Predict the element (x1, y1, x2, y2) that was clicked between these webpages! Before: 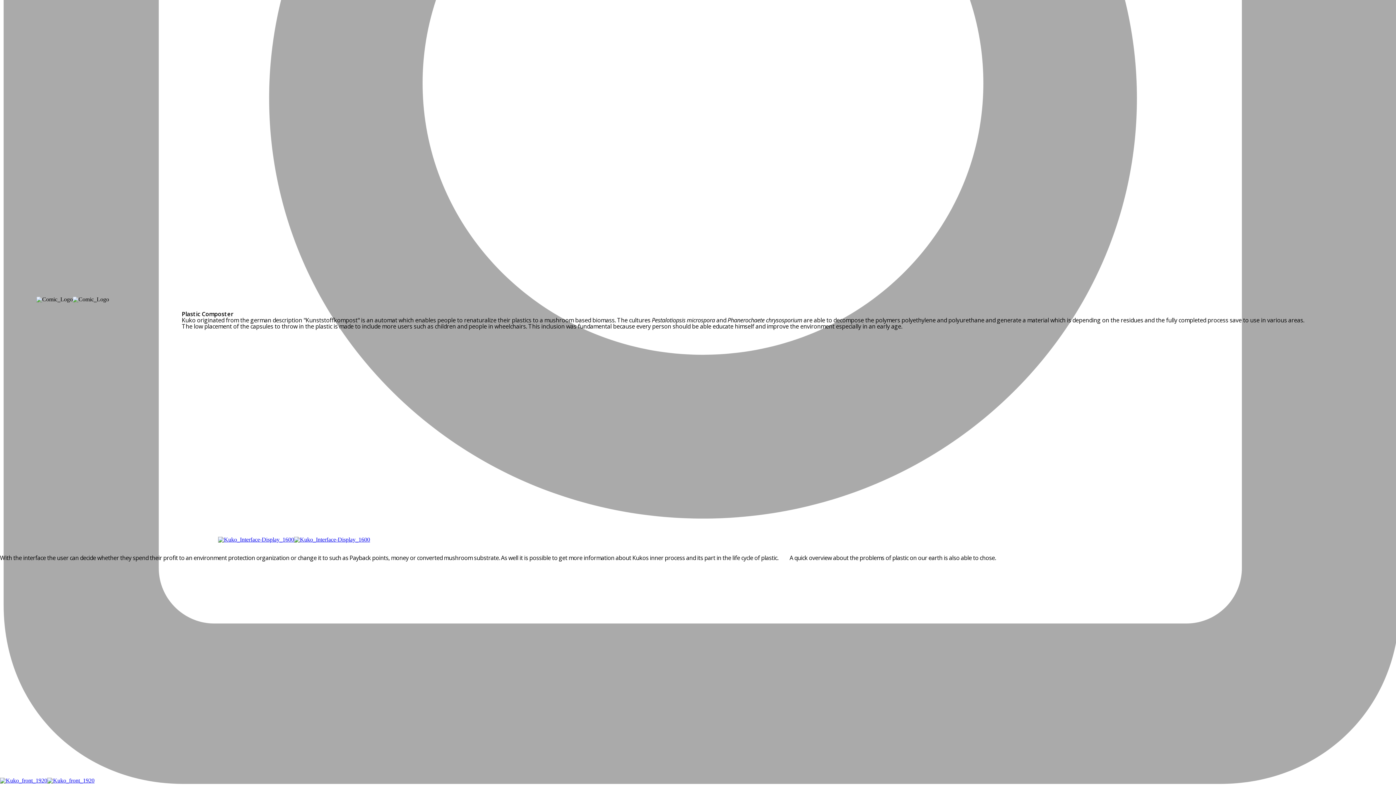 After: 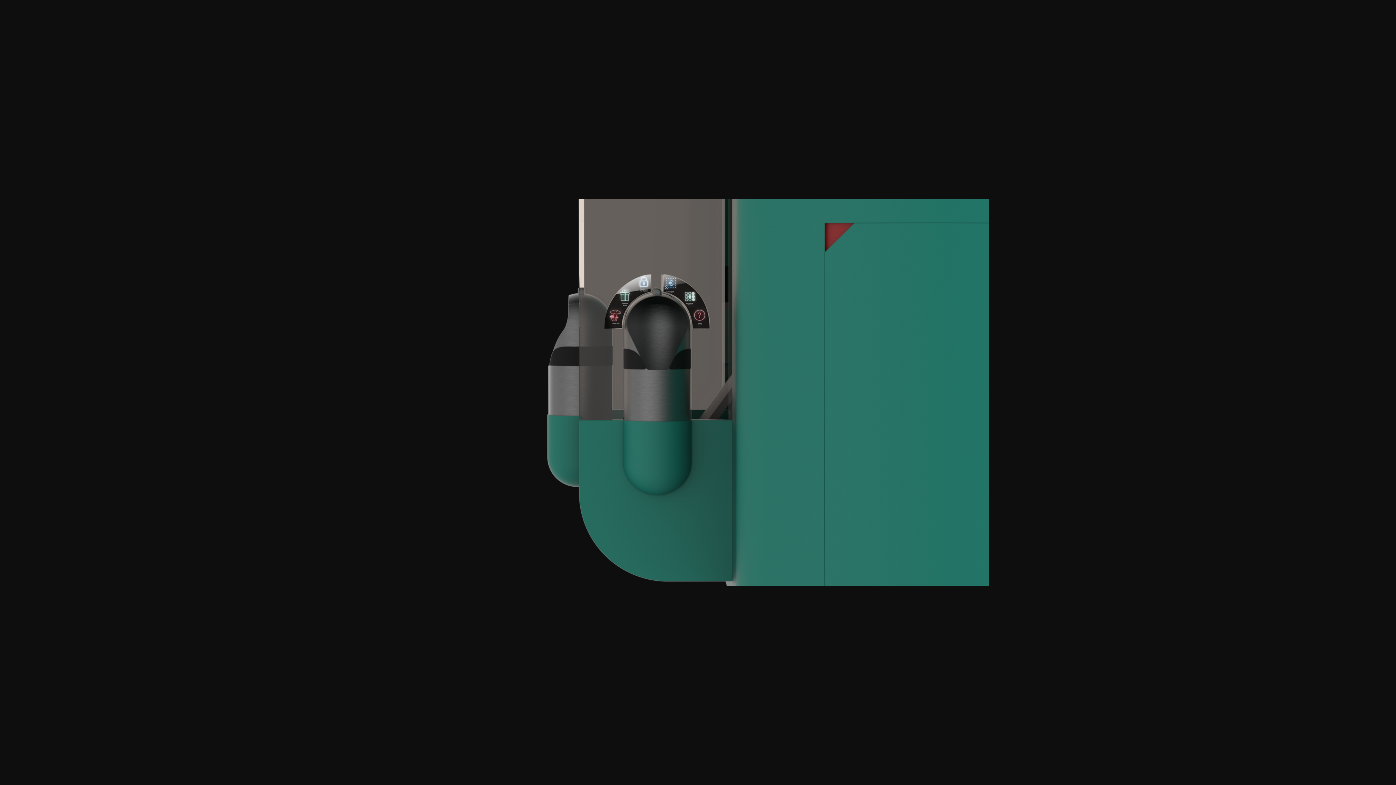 Action: bbox: (294, 536, 370, 542)